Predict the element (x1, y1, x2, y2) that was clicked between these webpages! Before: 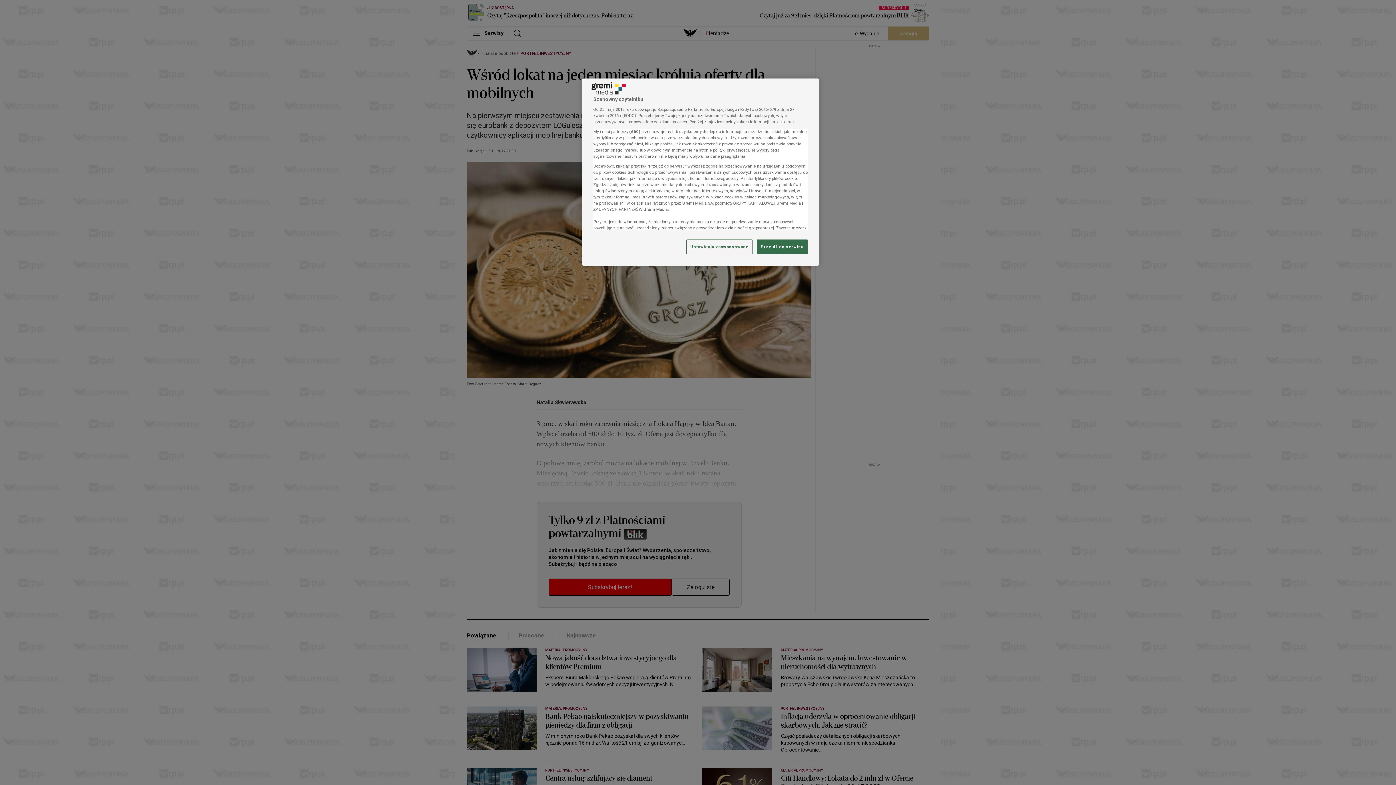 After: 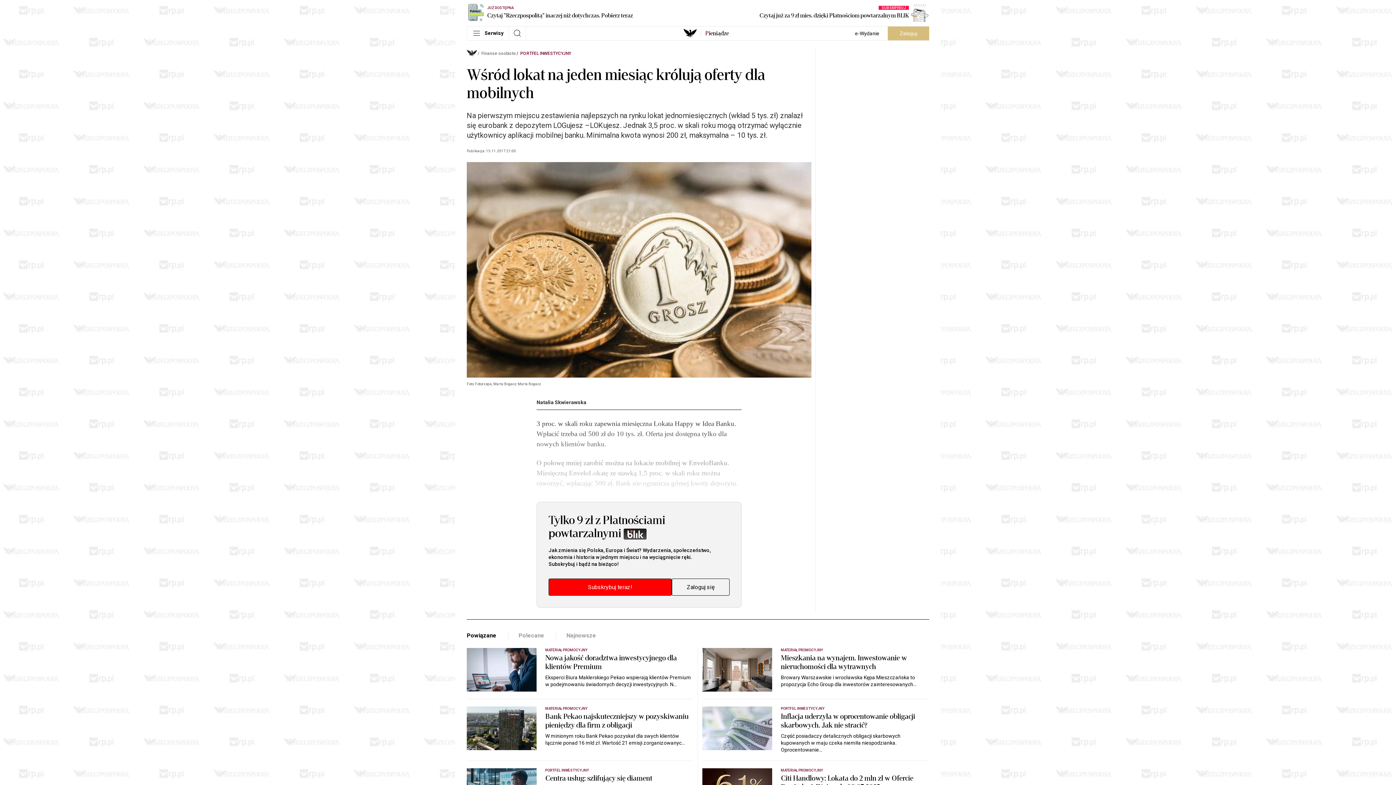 Action: bbox: (757, 239, 808, 254) label: Przejdź do serwisu